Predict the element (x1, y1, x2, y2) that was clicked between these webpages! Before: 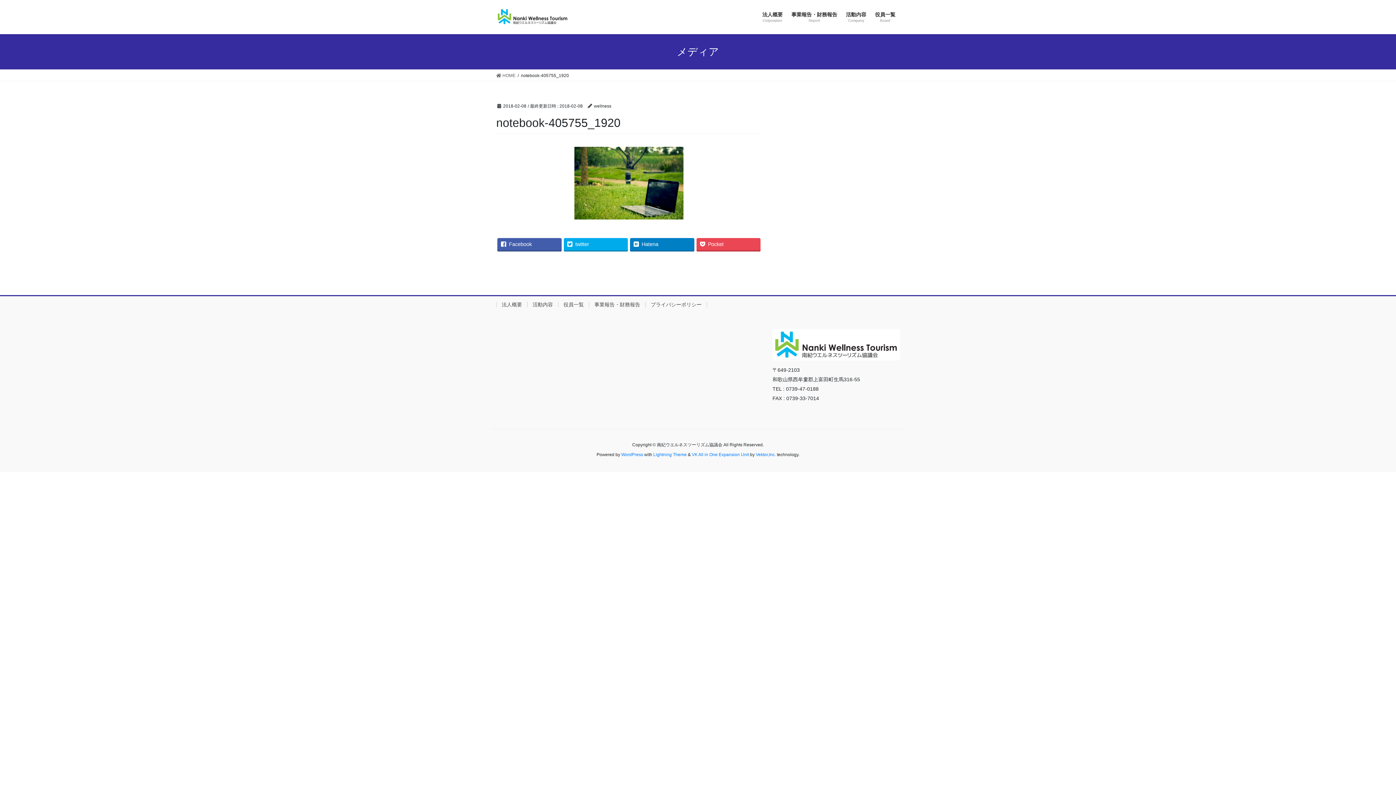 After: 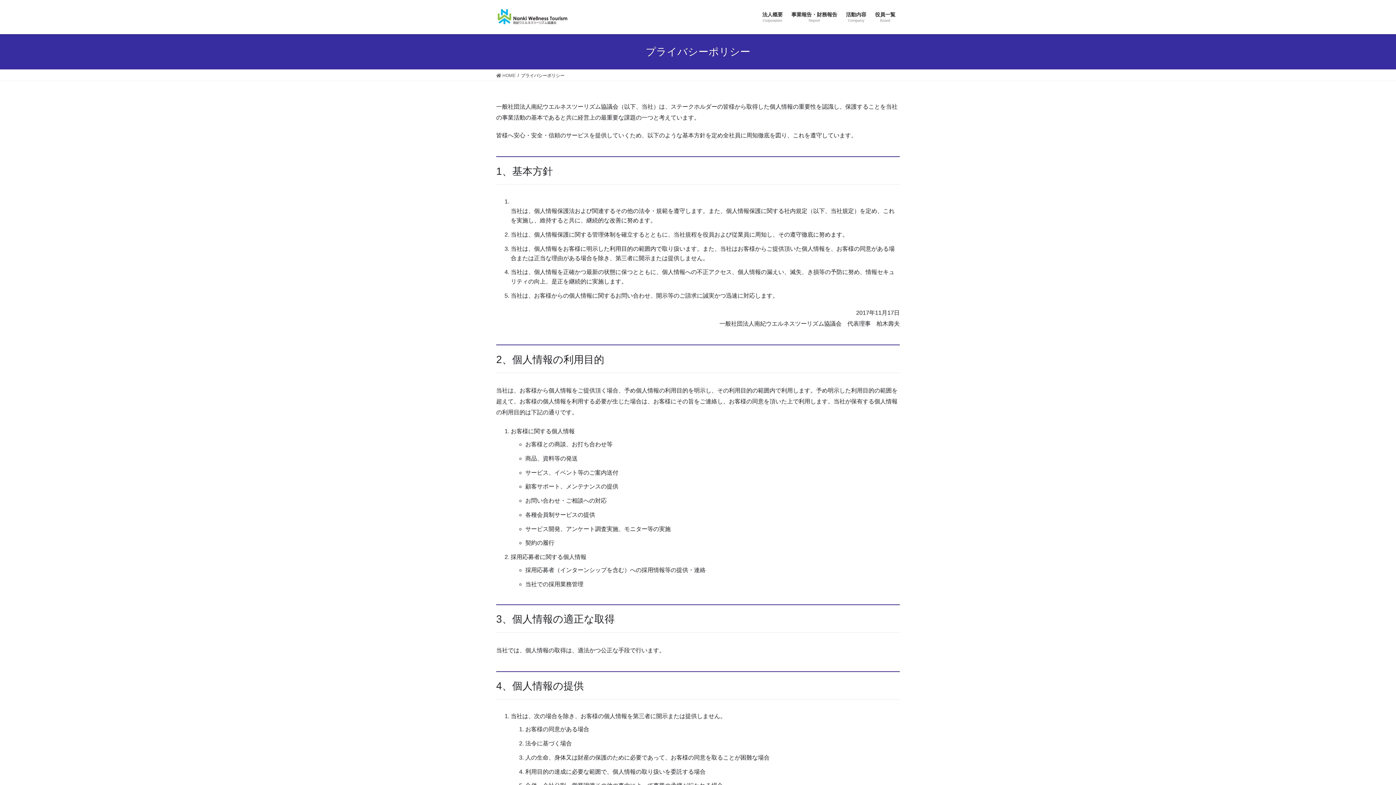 Action: bbox: (645, 301, 707, 307) label: プライバシーポリシー